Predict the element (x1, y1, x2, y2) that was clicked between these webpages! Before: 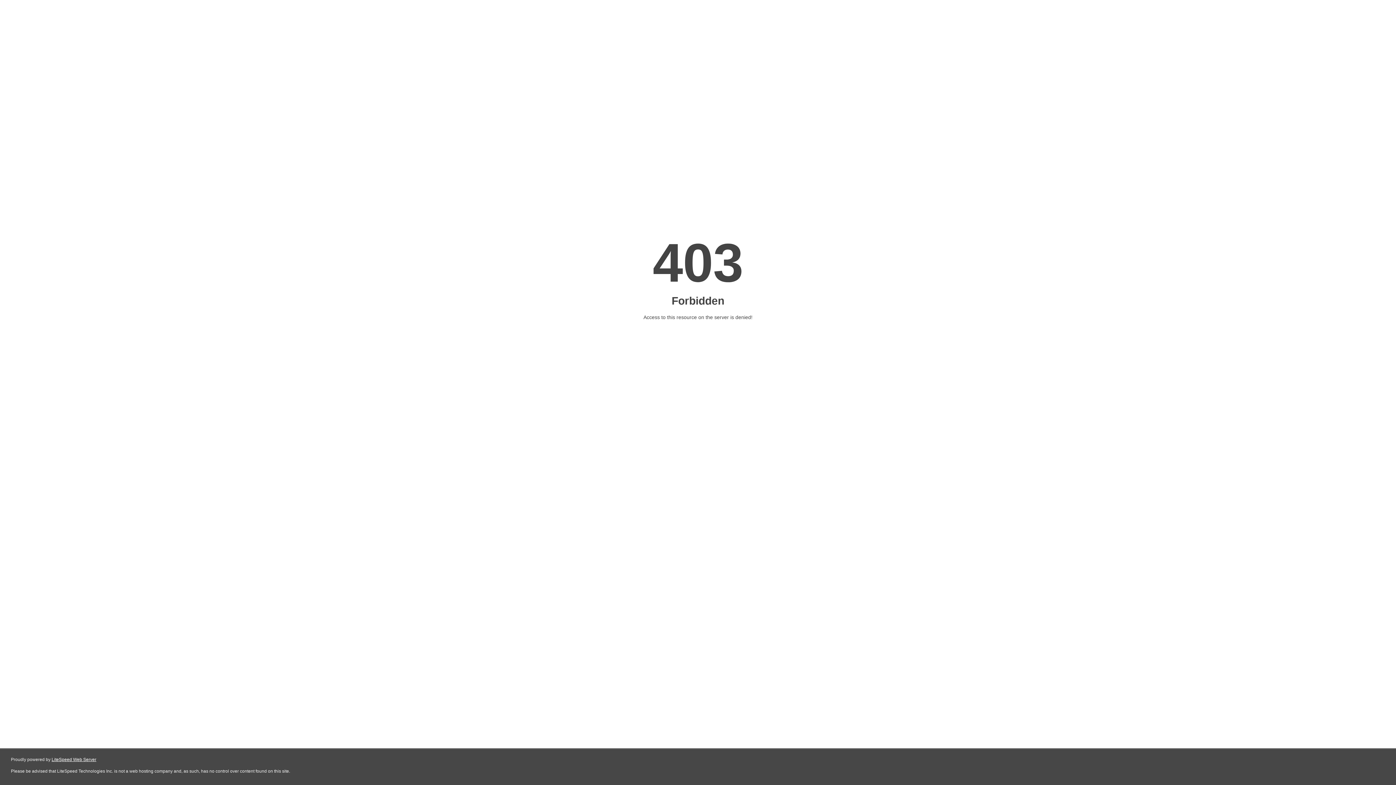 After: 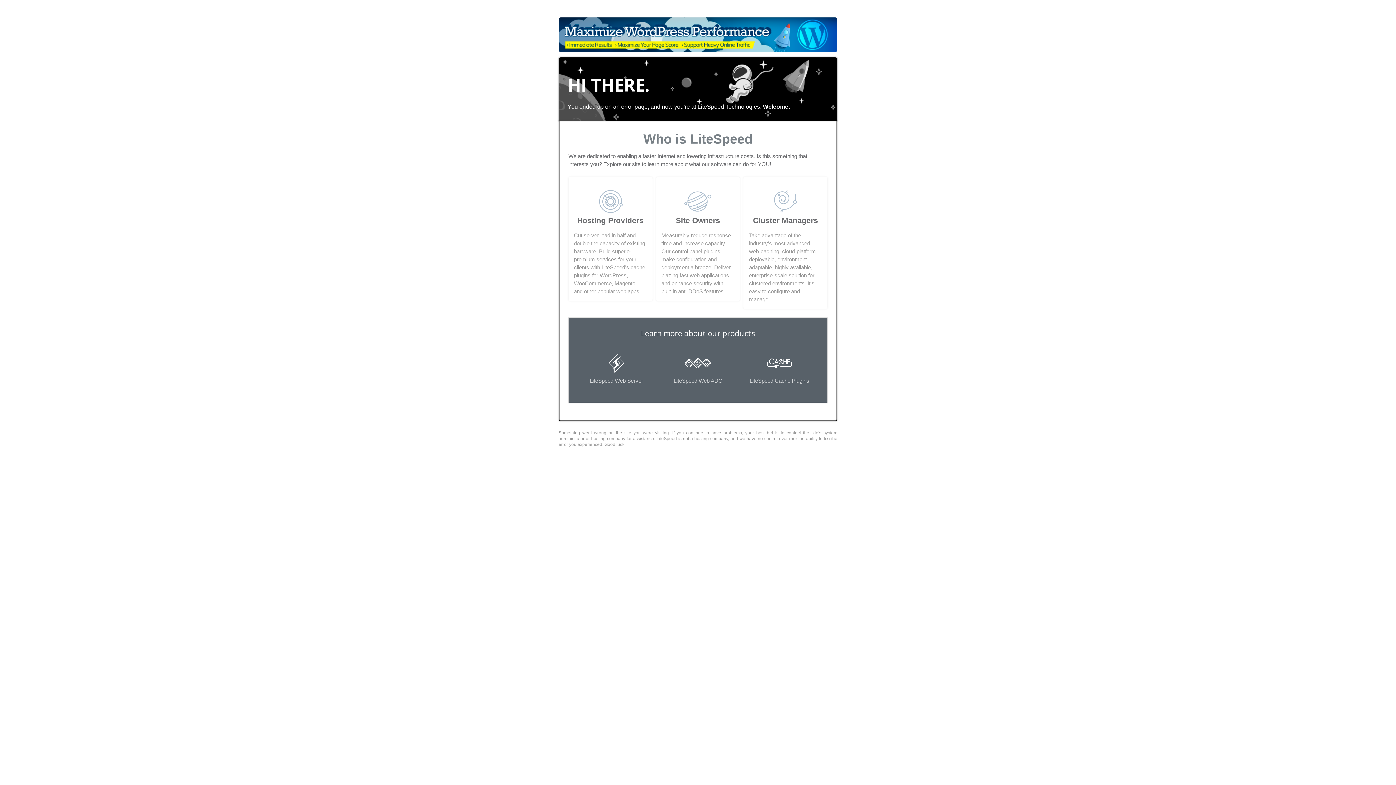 Action: label: LiteSpeed Web Server bbox: (51, 757, 96, 762)